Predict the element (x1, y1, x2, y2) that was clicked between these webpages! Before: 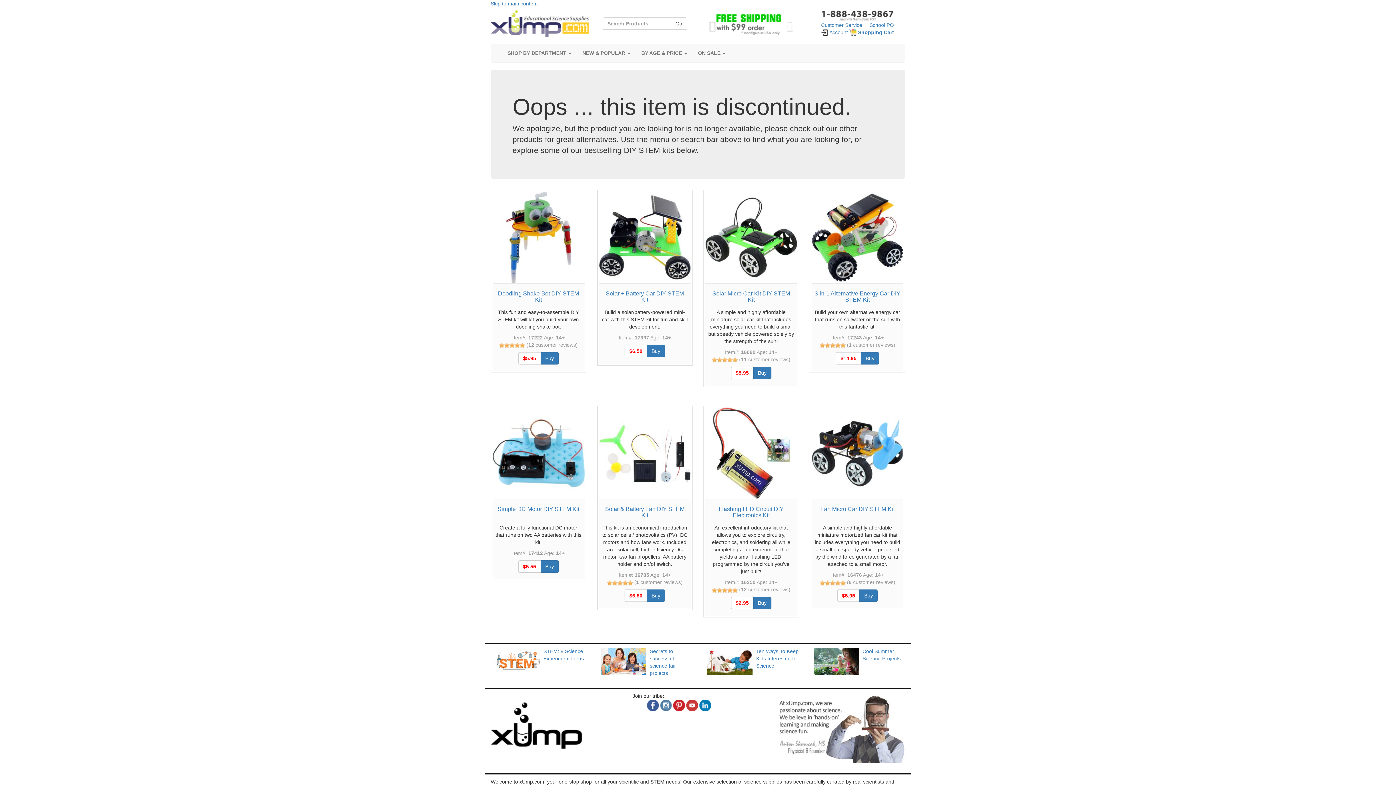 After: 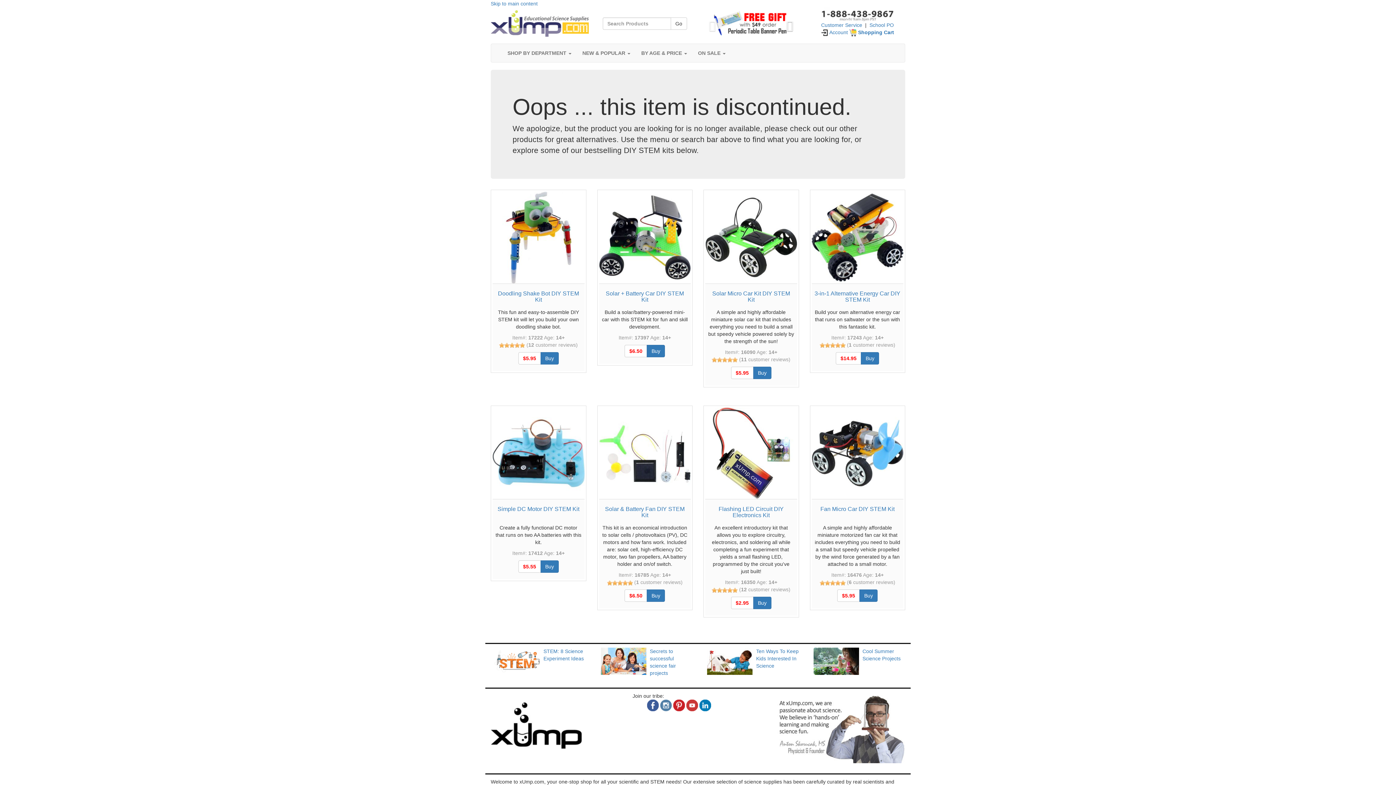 Action: label: Next bbox: (784, 7, 799, 40)